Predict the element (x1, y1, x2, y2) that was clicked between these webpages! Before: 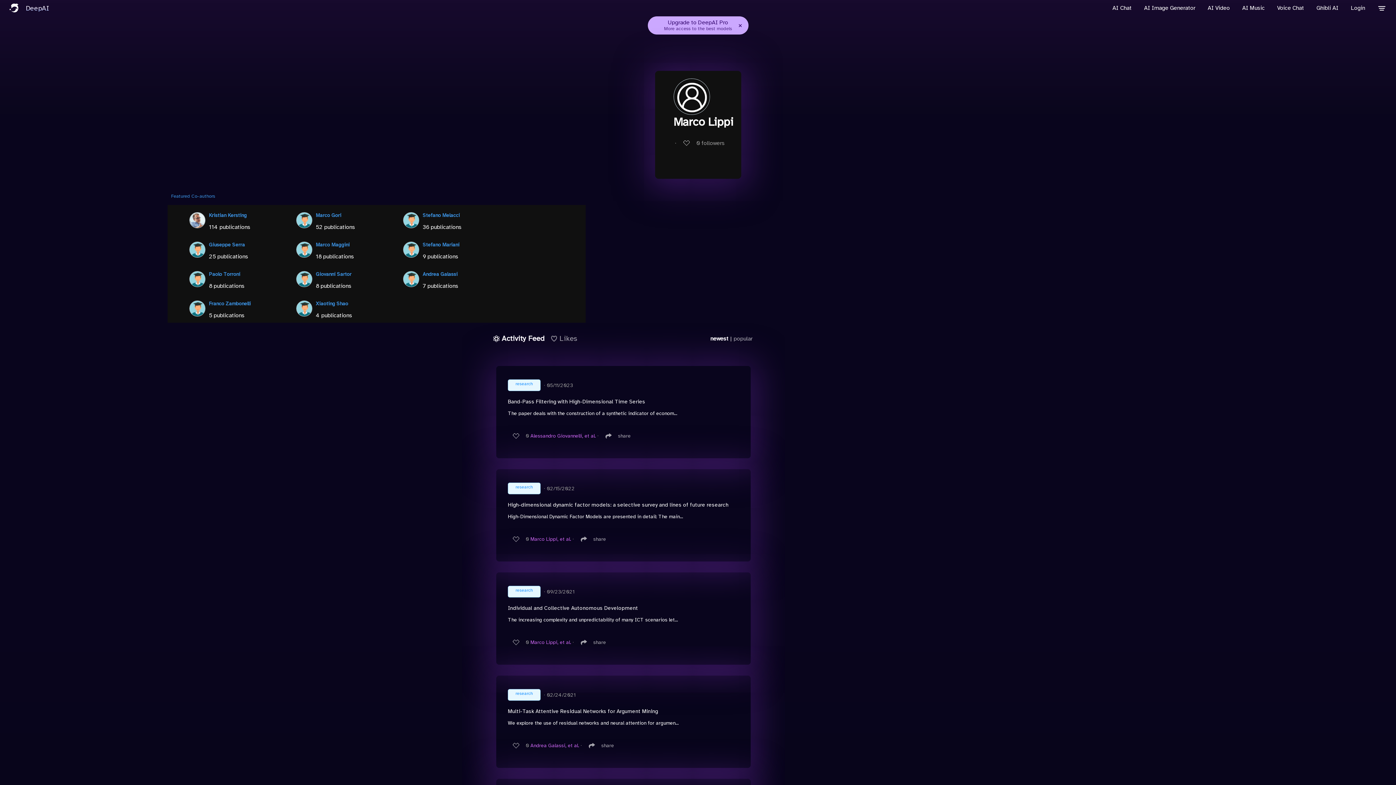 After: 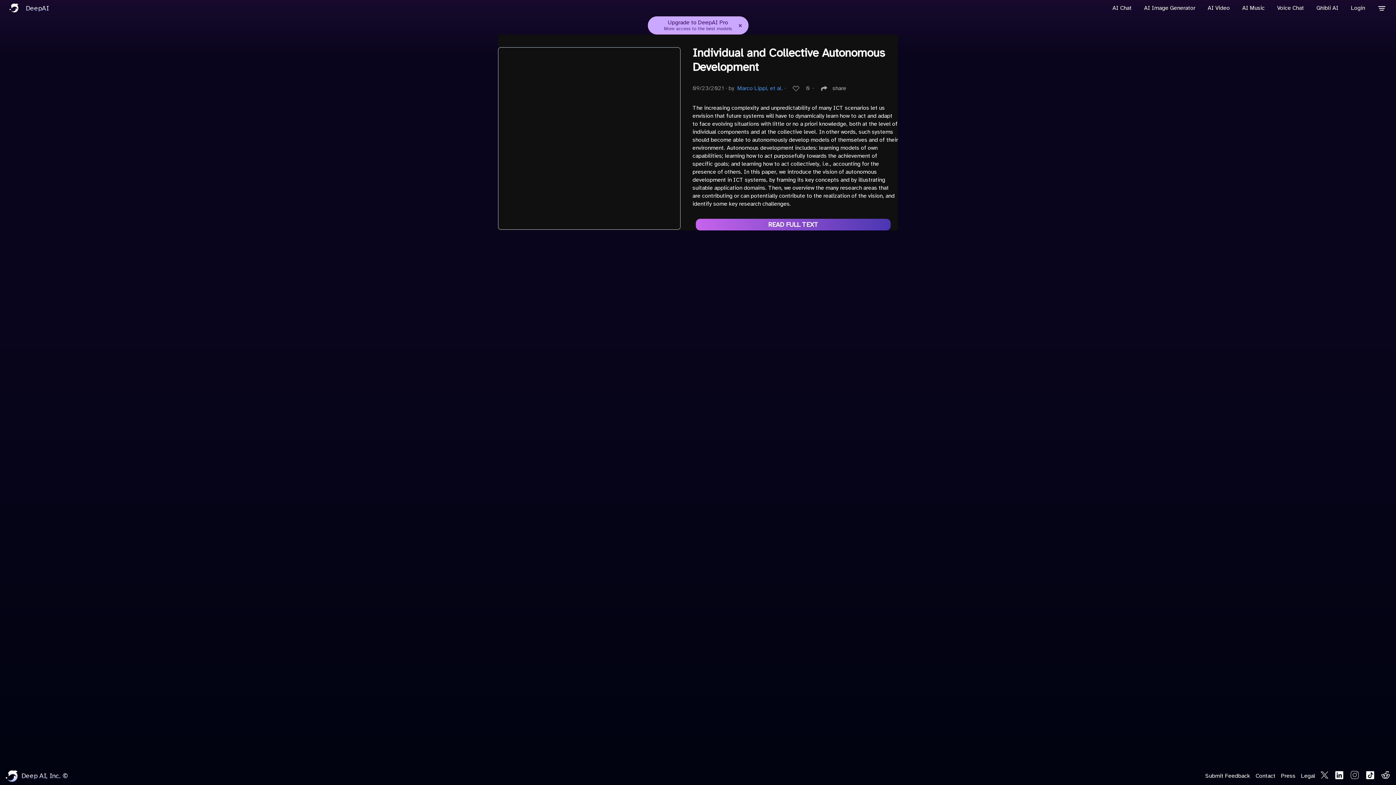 Action: bbox: (508, 605, 638, 611) label: Individual and Collective Autonomous Development